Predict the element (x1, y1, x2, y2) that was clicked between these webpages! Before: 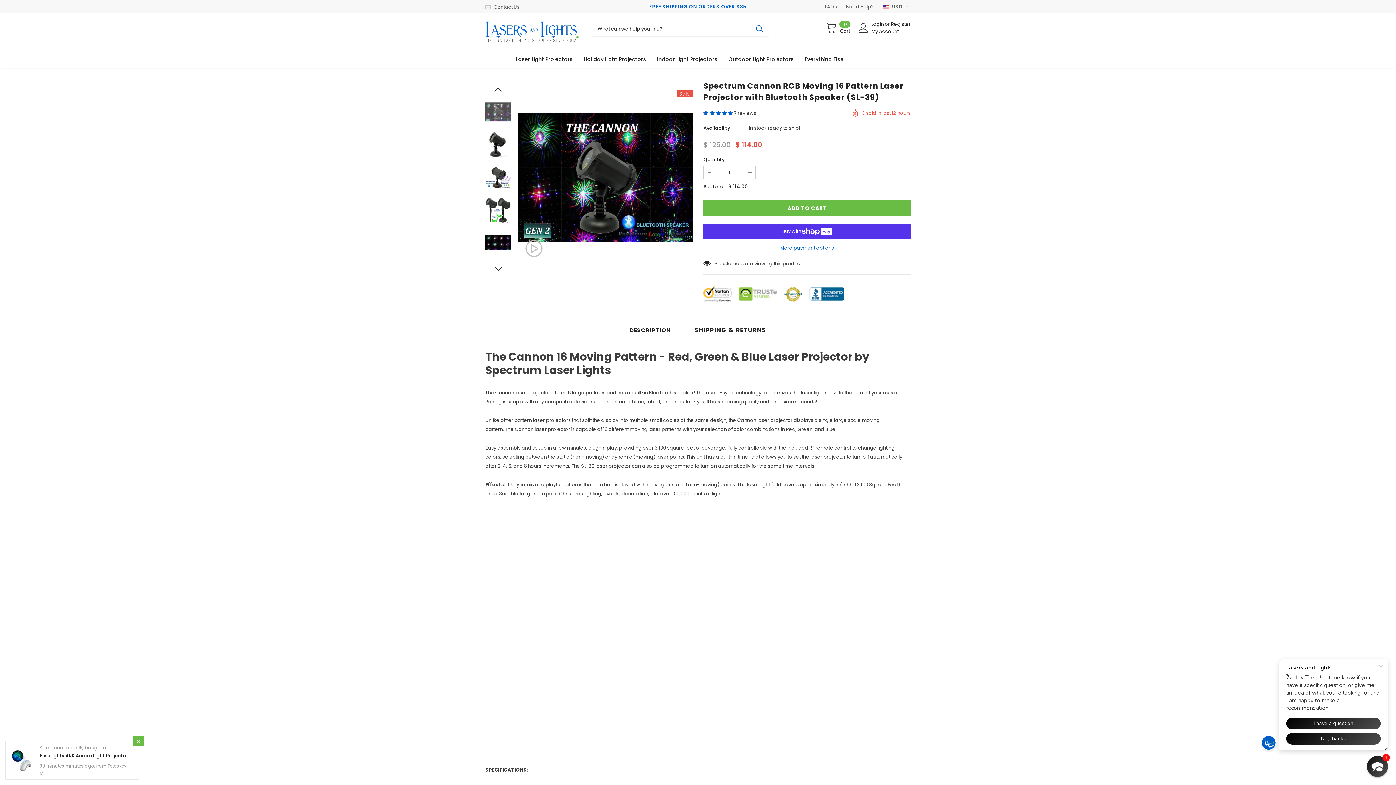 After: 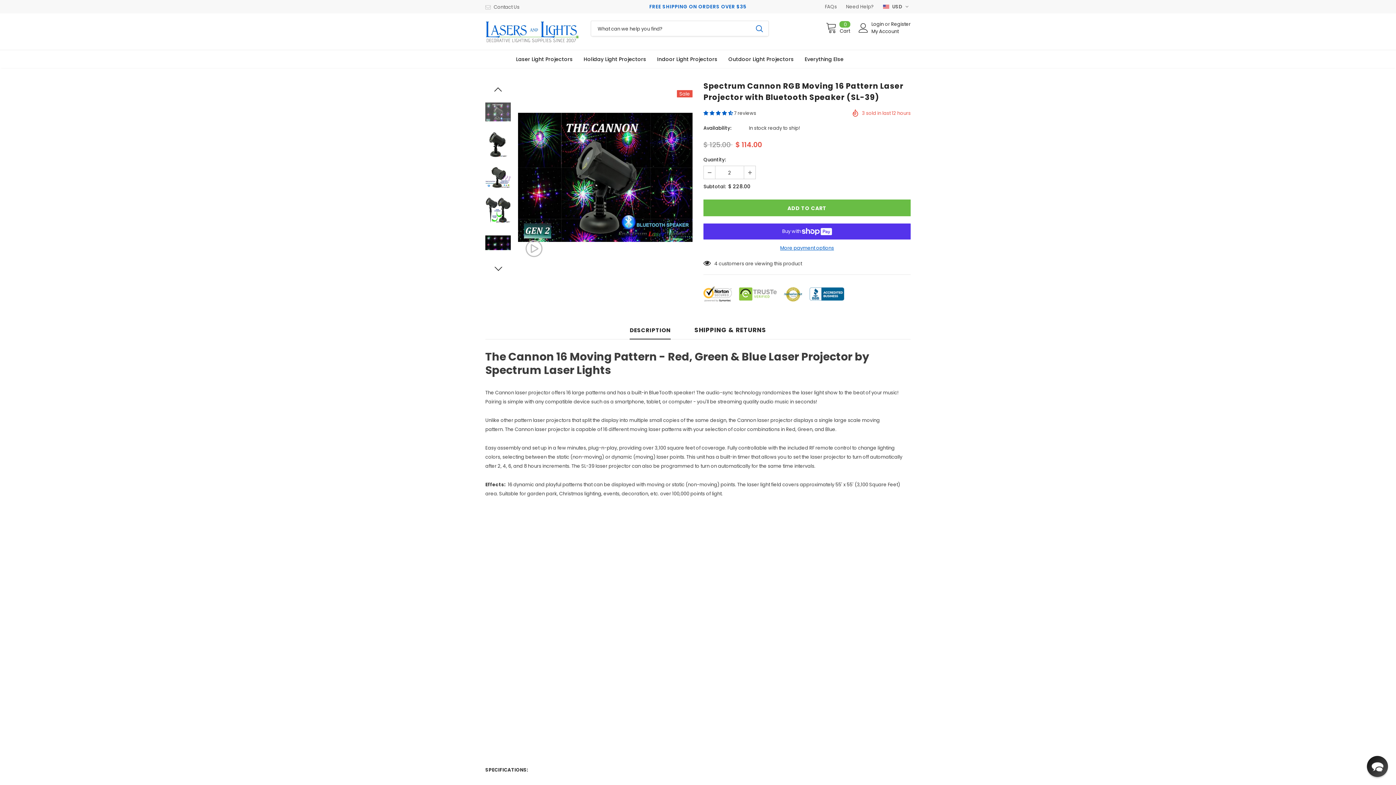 Action: bbox: (744, 166, 755, 178)